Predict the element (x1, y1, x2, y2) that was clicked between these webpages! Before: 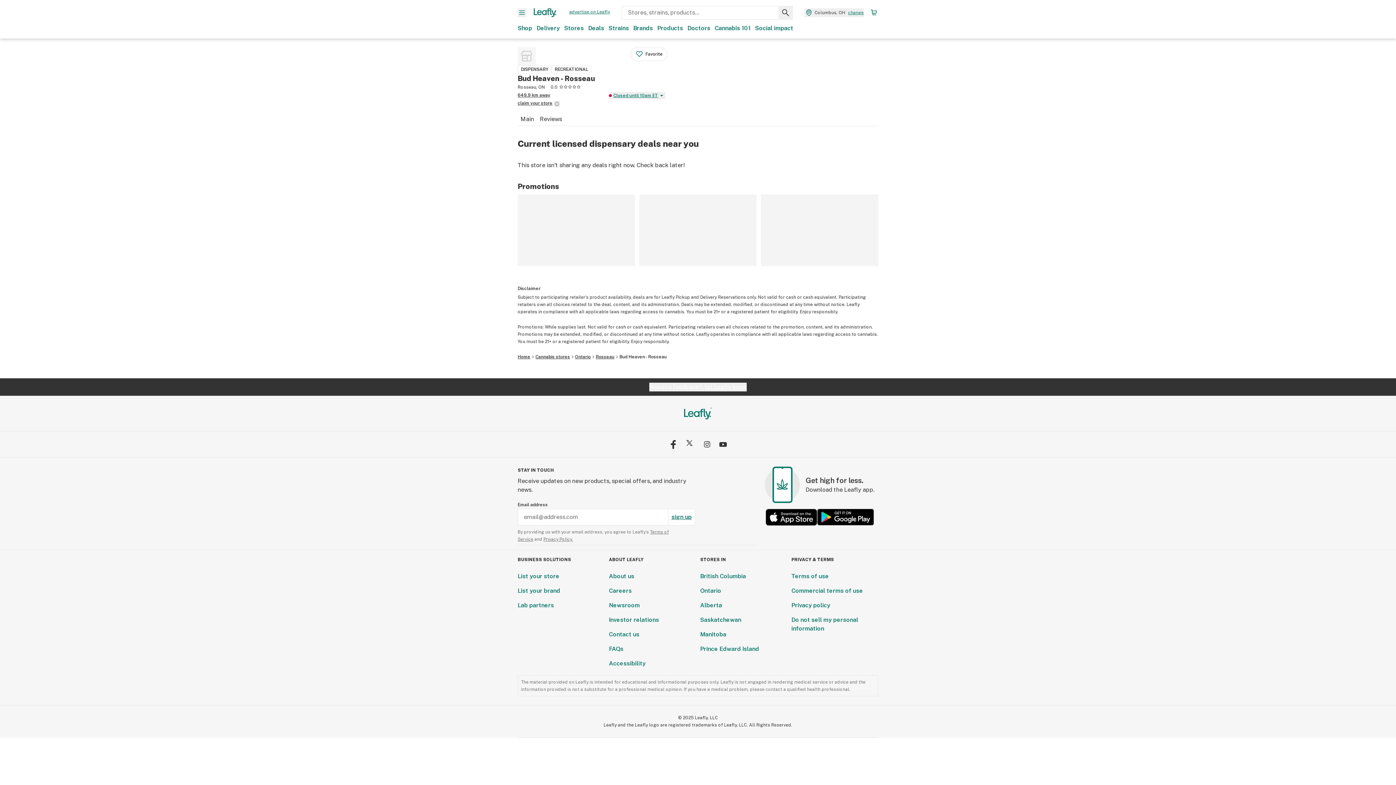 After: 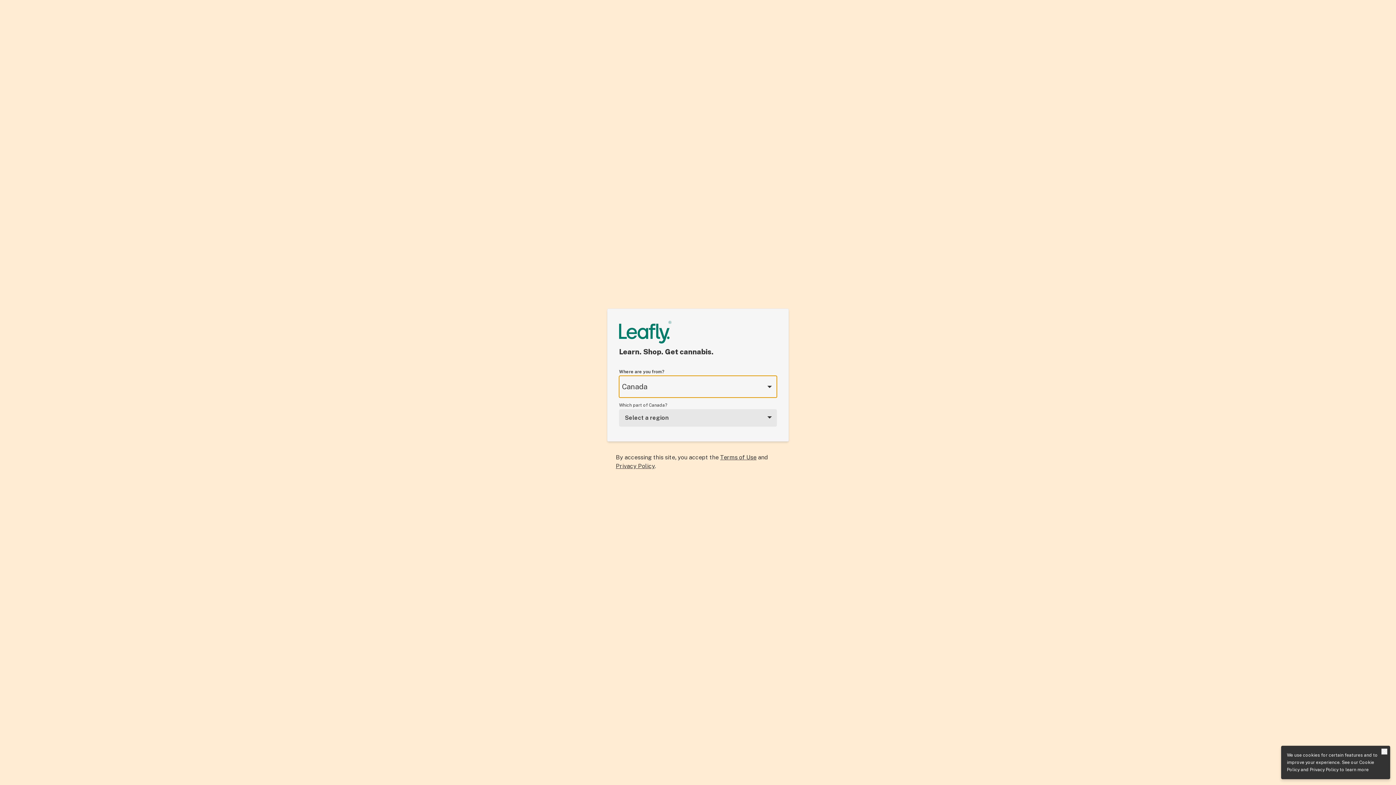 Action: label: 0.0 bbox: (550, 83, 581, 90)